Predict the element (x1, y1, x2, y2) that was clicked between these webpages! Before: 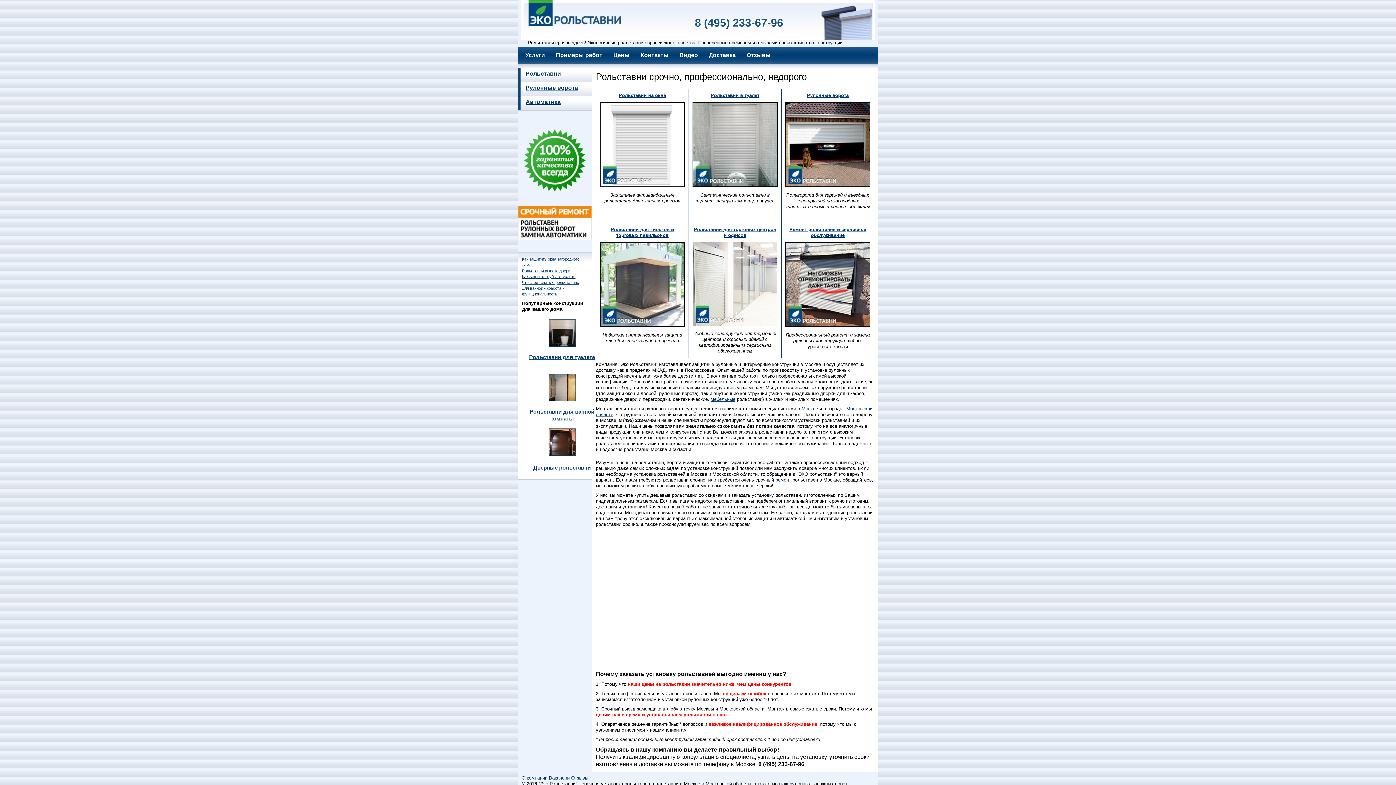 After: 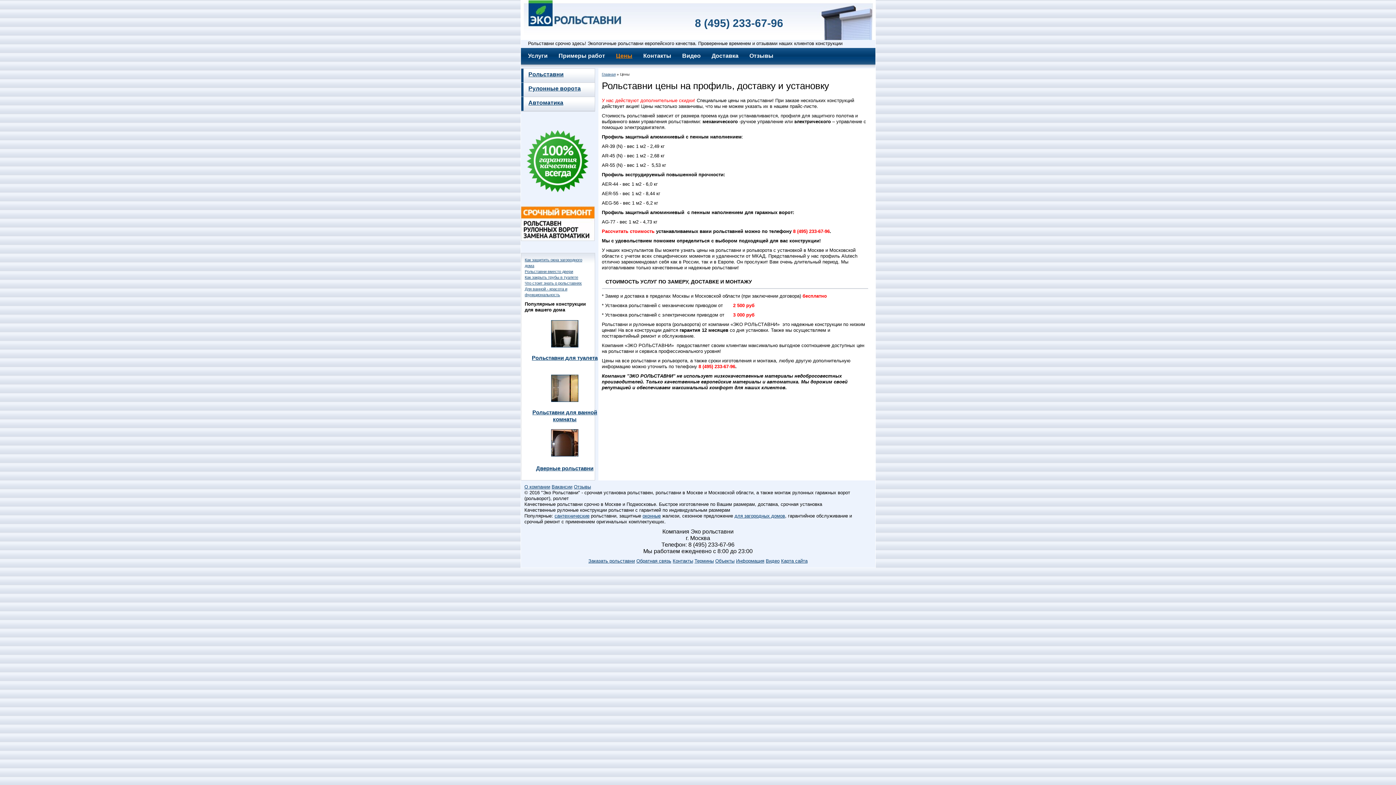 Action: bbox: (606, 50, 633, 63) label: Цены